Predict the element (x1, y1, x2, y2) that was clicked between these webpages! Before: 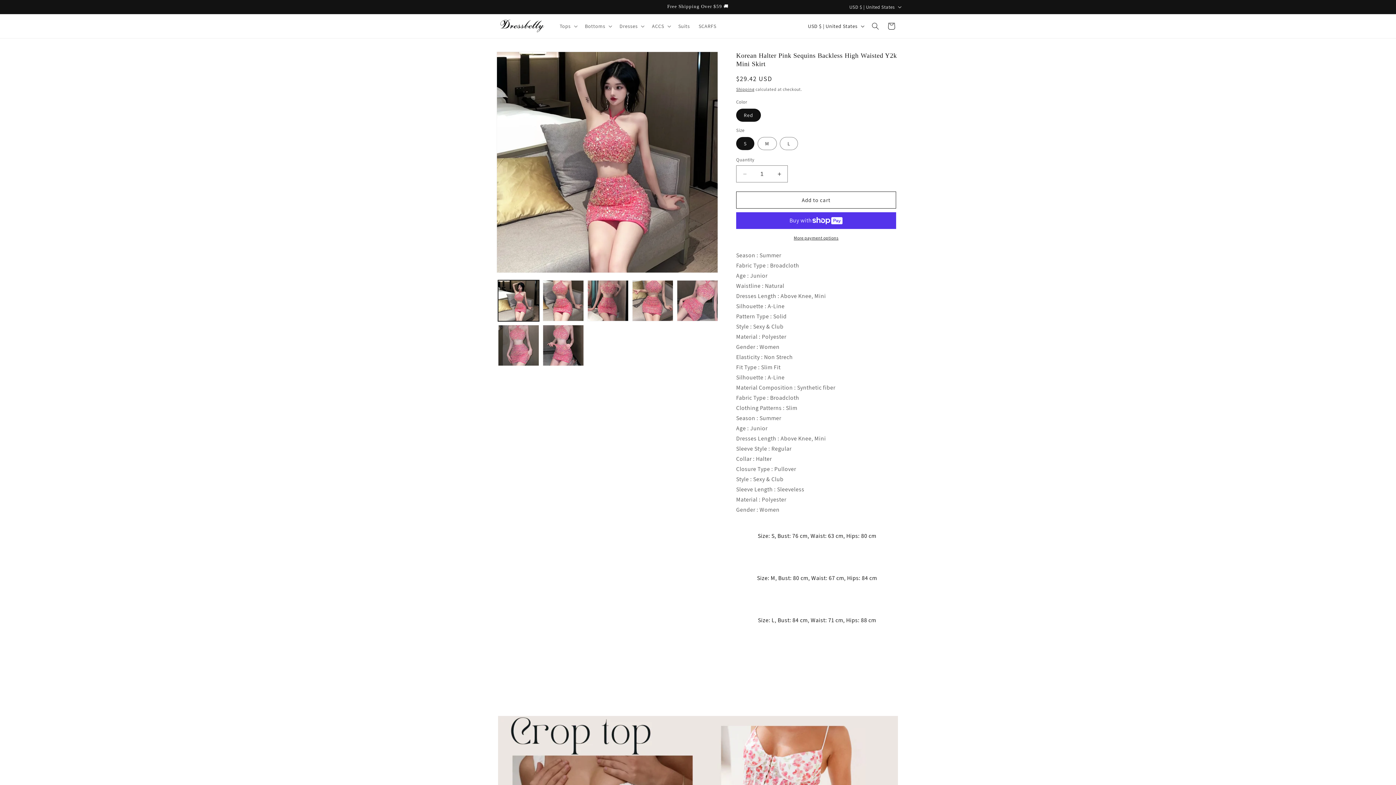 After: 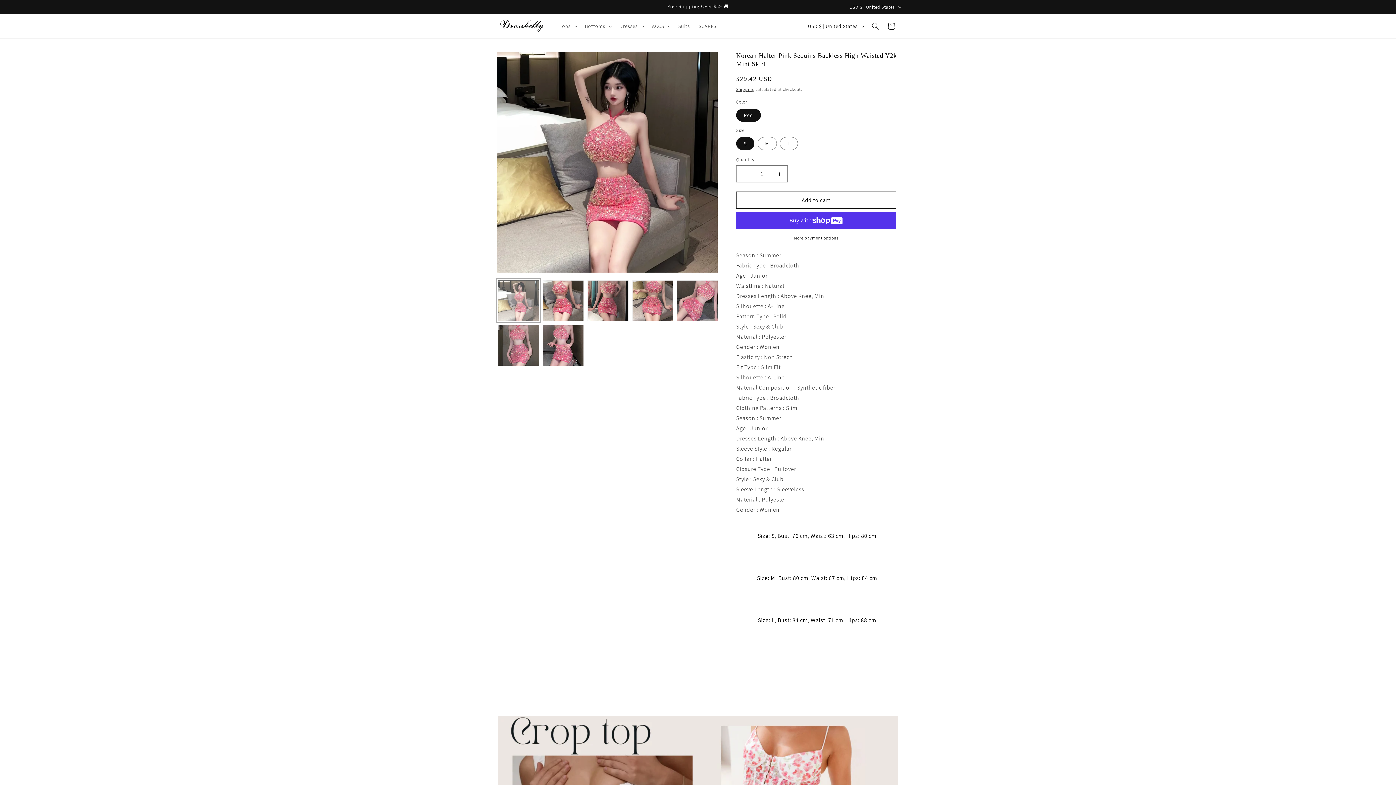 Action: label: Load image 1 in gallery view bbox: (498, 280, 539, 321)